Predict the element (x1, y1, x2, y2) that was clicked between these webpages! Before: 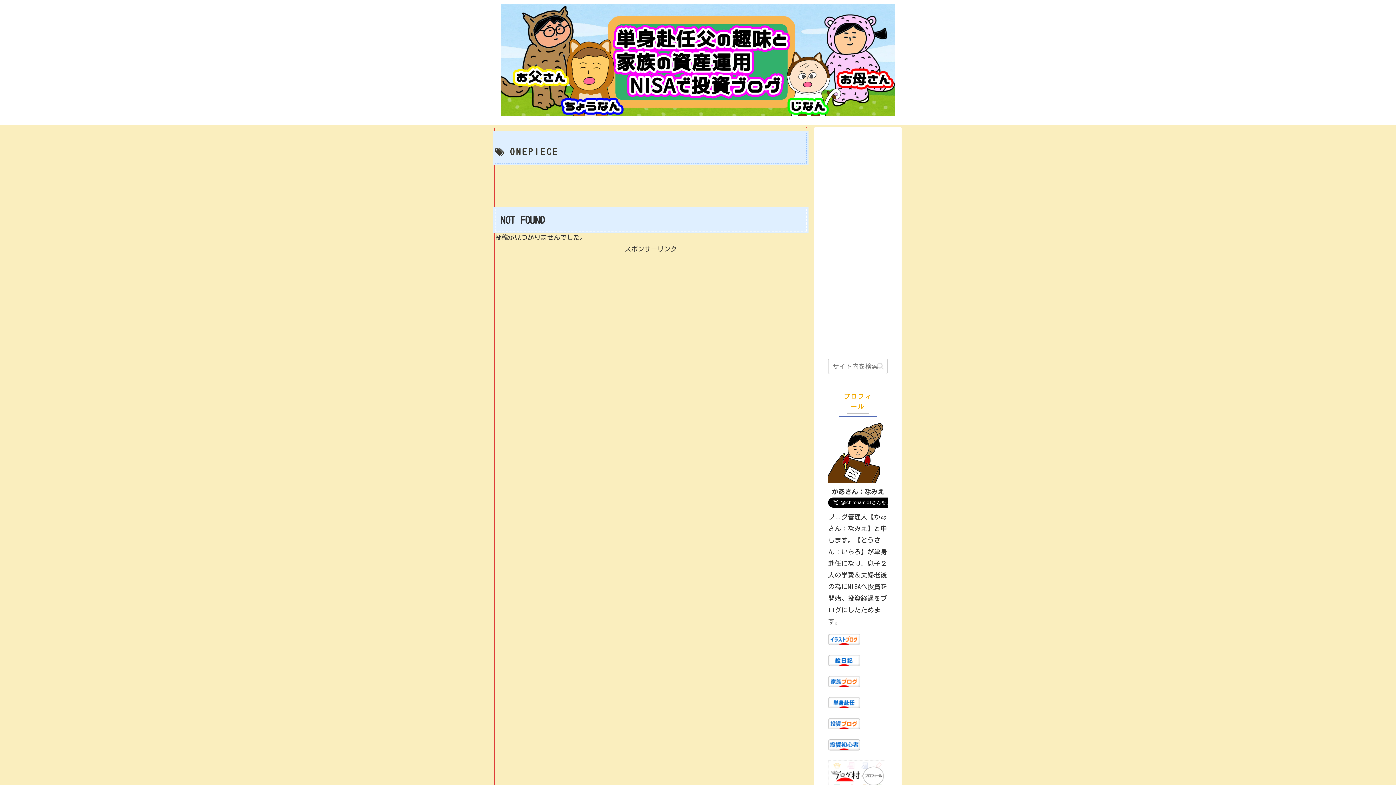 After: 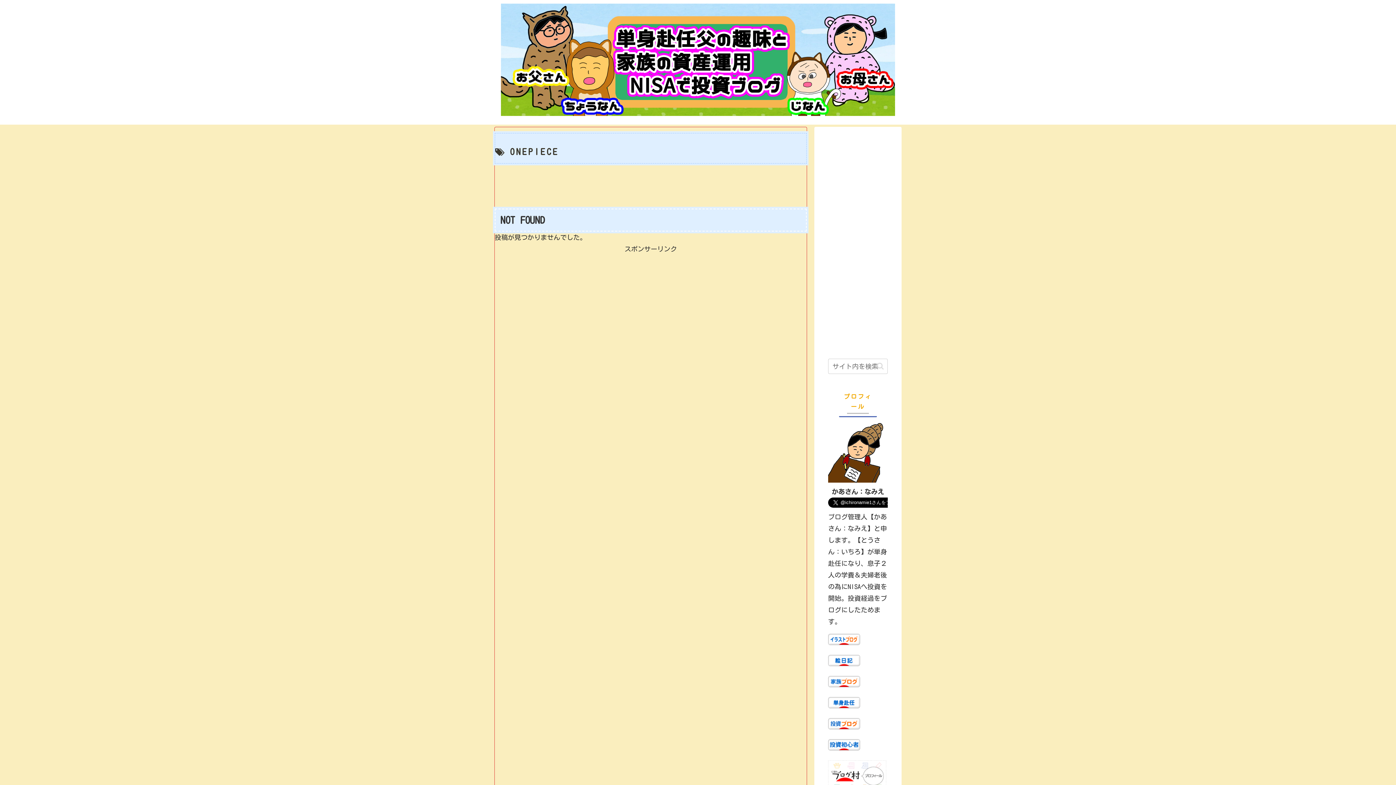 Action: bbox: (828, 660, 860, 667)